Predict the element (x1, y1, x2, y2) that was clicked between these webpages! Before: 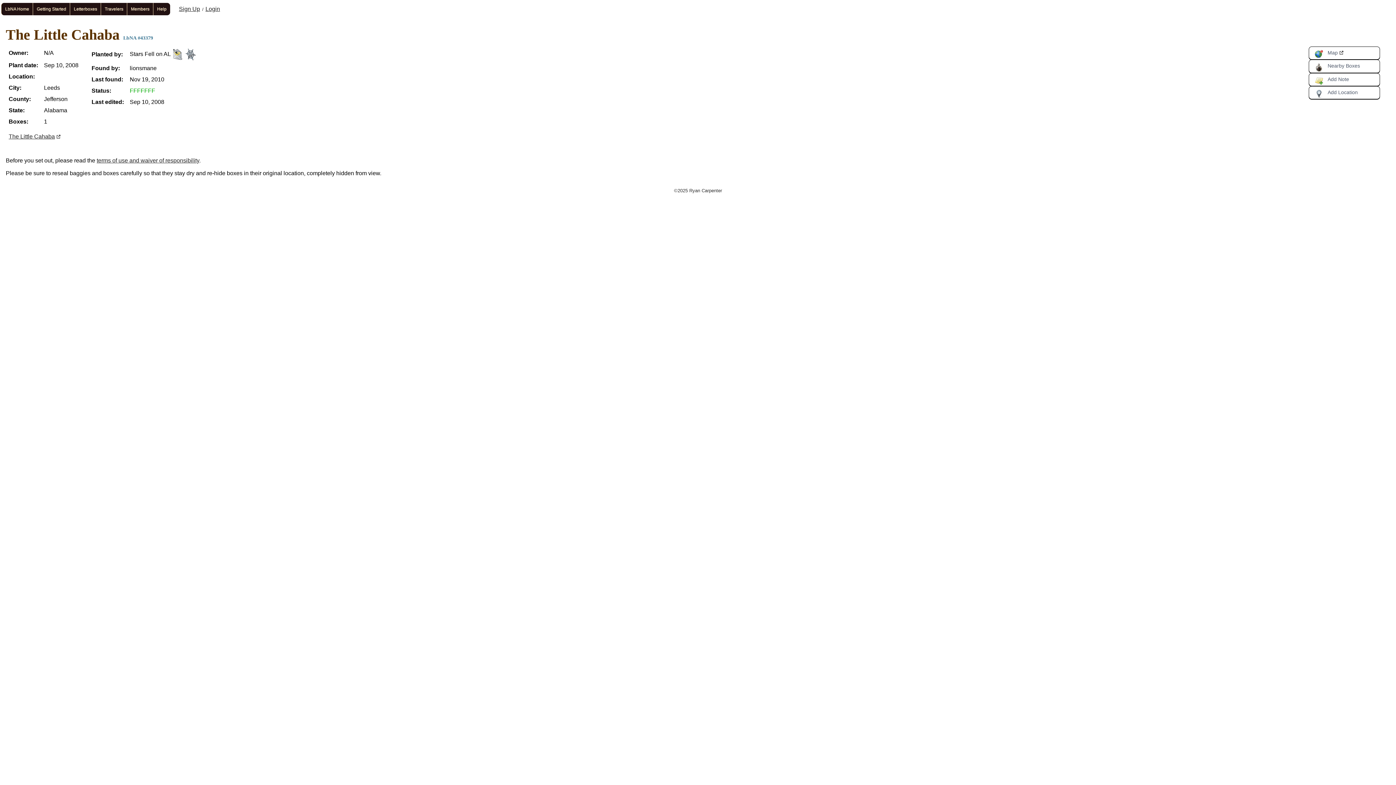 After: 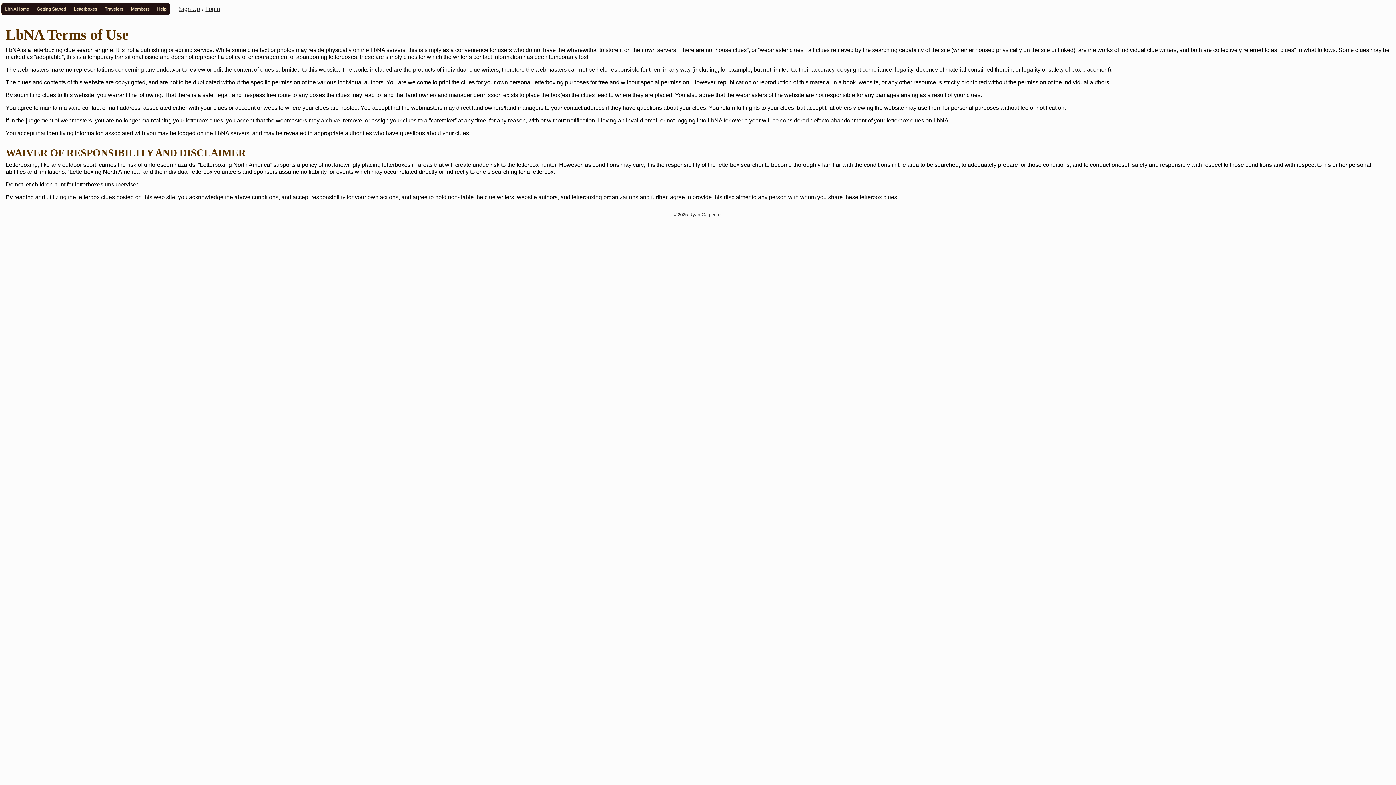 Action: label: terms of use and waiver of responsibility bbox: (96, 157, 199, 163)